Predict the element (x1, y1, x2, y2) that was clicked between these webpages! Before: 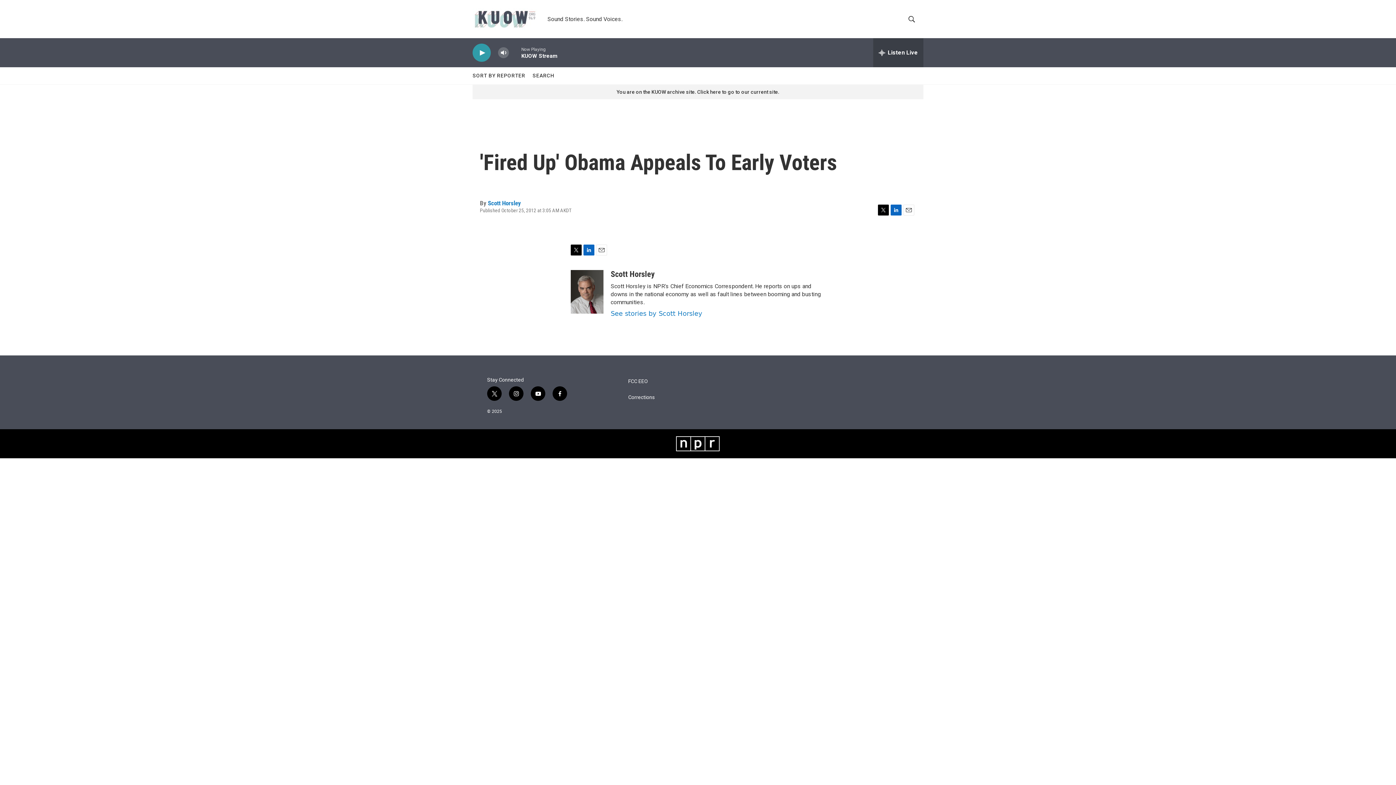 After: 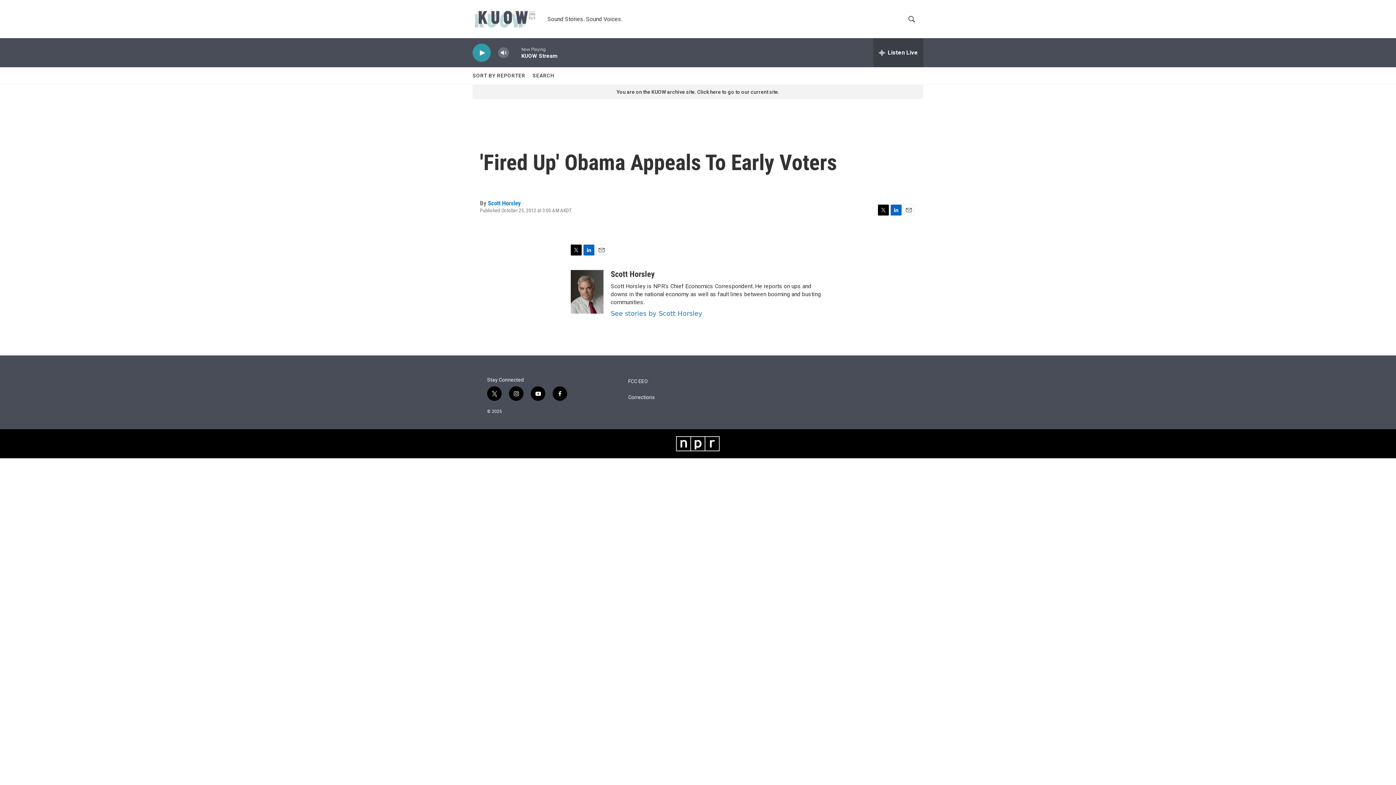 Action: bbox: (552, 386, 567, 401) label: facebook